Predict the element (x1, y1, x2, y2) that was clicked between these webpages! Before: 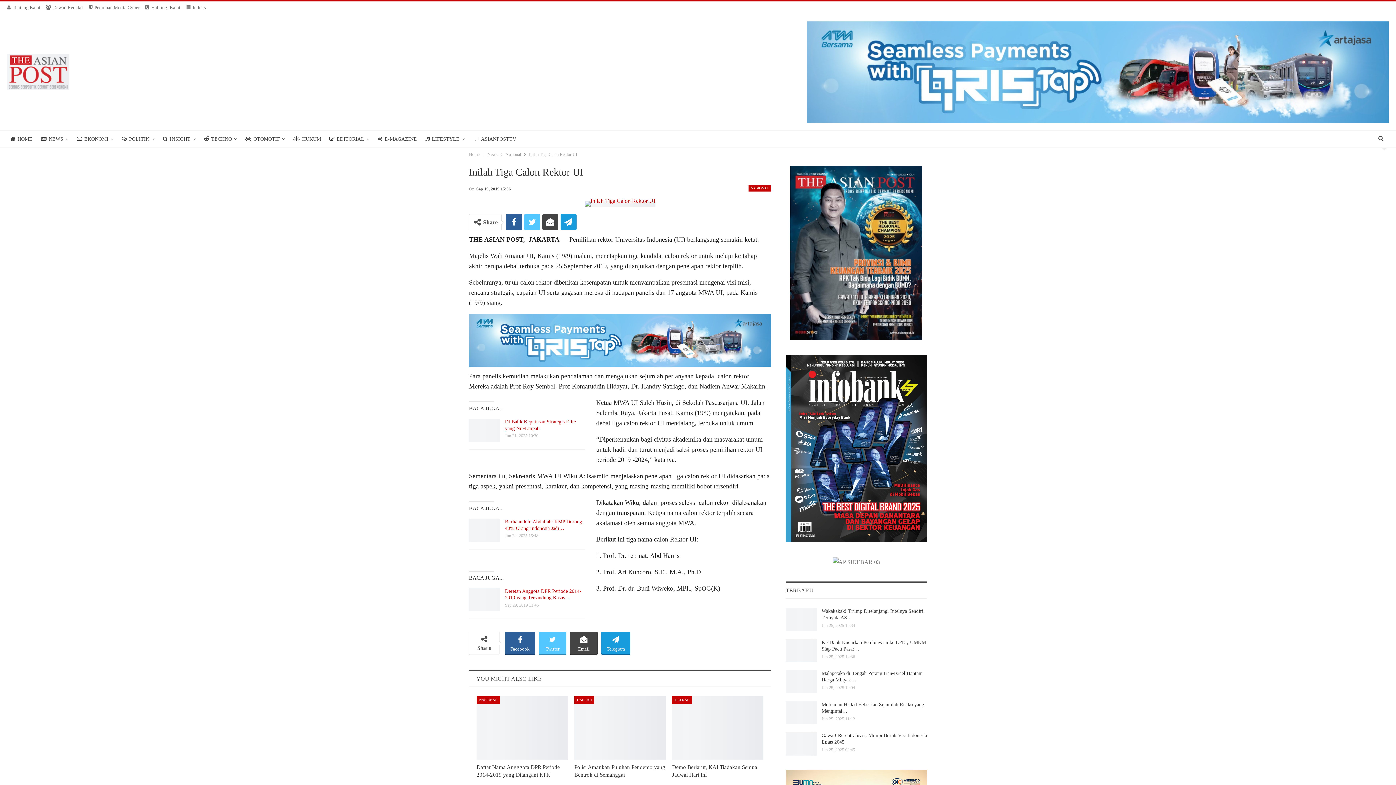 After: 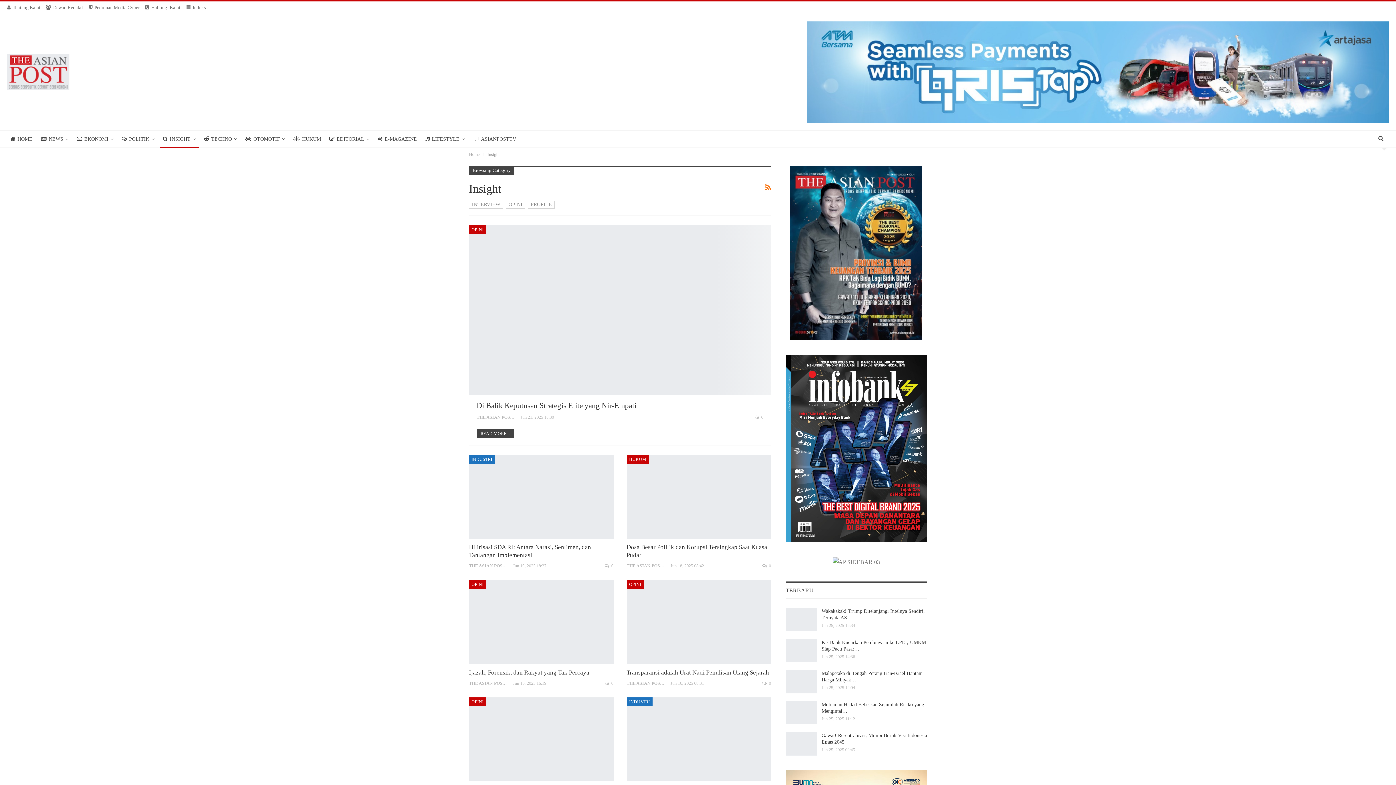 Action: label: INSIGHT bbox: (159, 130, 198, 148)